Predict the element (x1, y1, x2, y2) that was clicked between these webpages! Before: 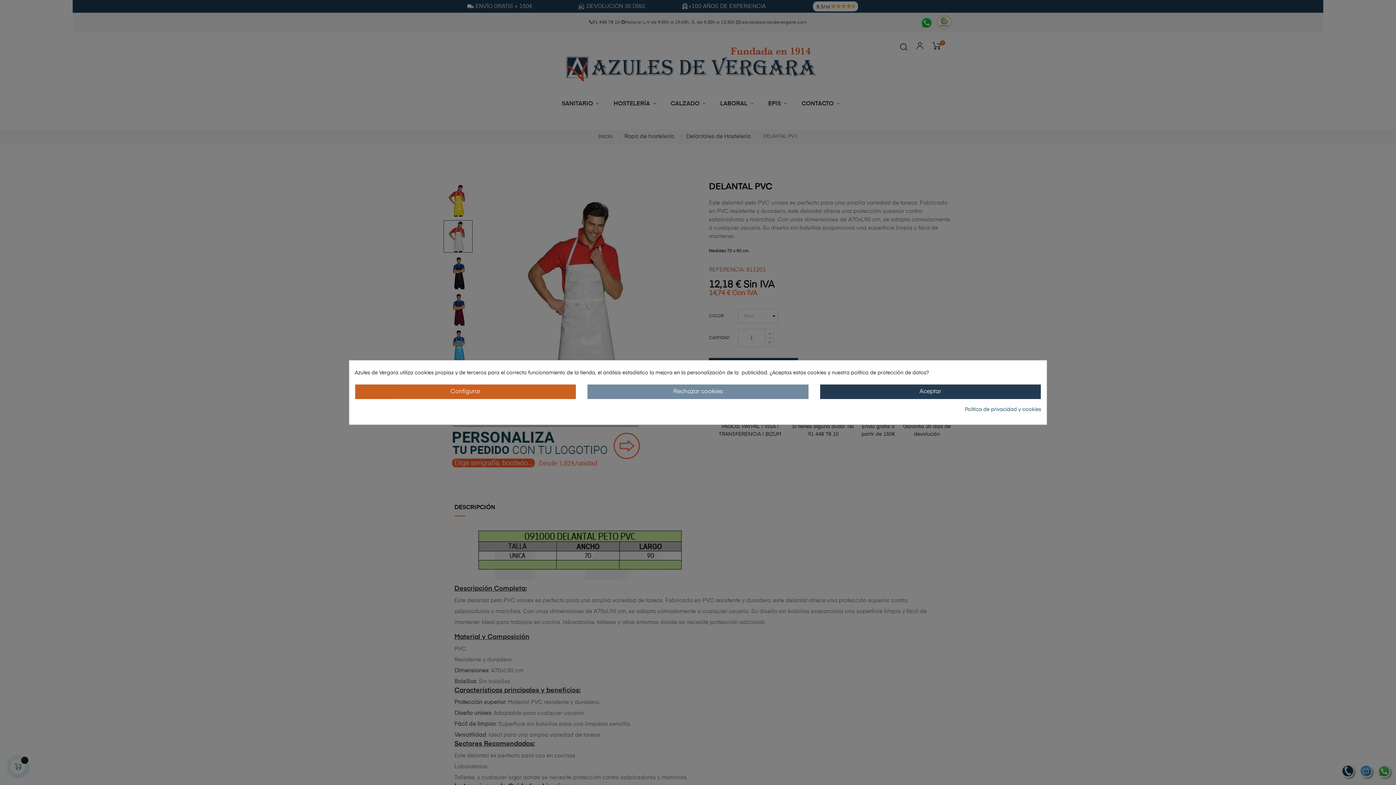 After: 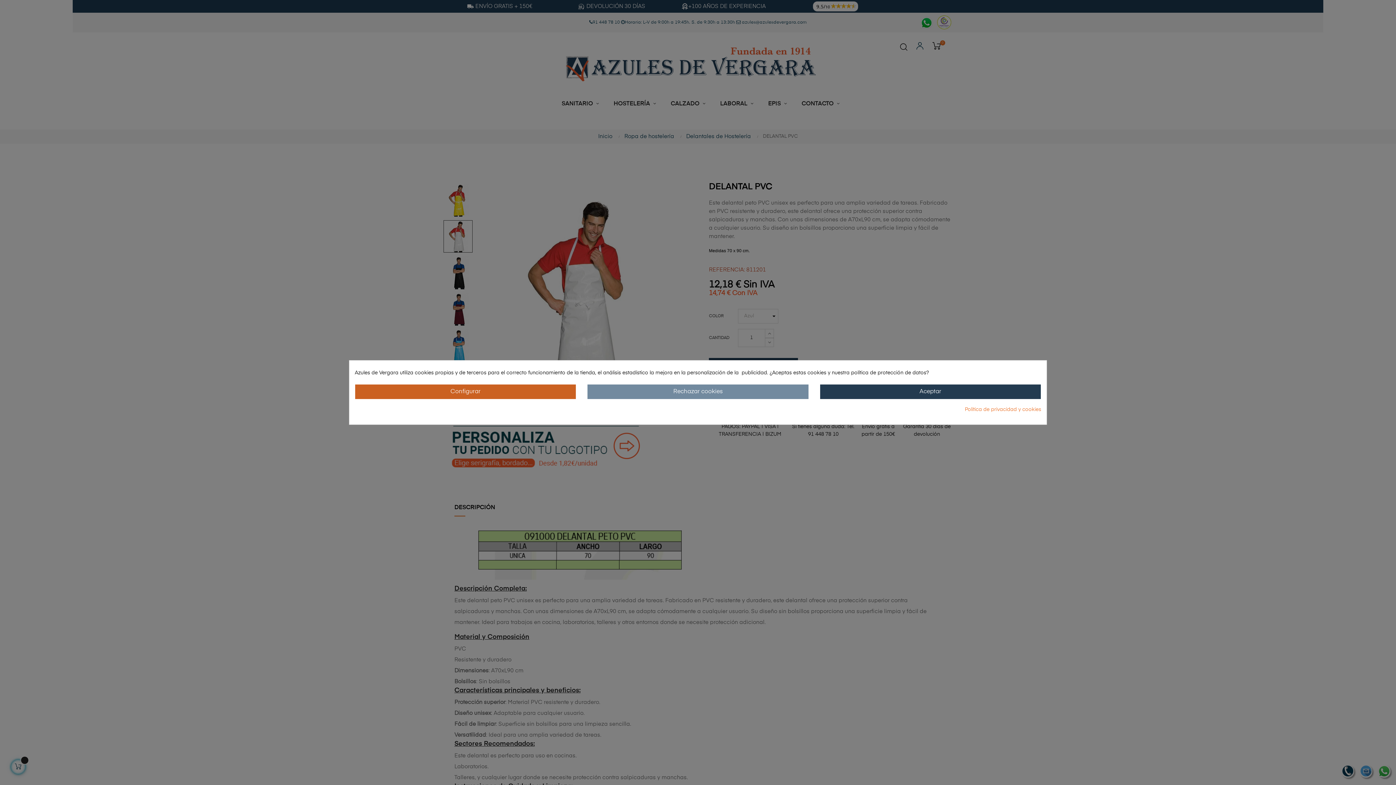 Action: bbox: (965, 406, 1041, 413) label: Política de privacidad y cookies